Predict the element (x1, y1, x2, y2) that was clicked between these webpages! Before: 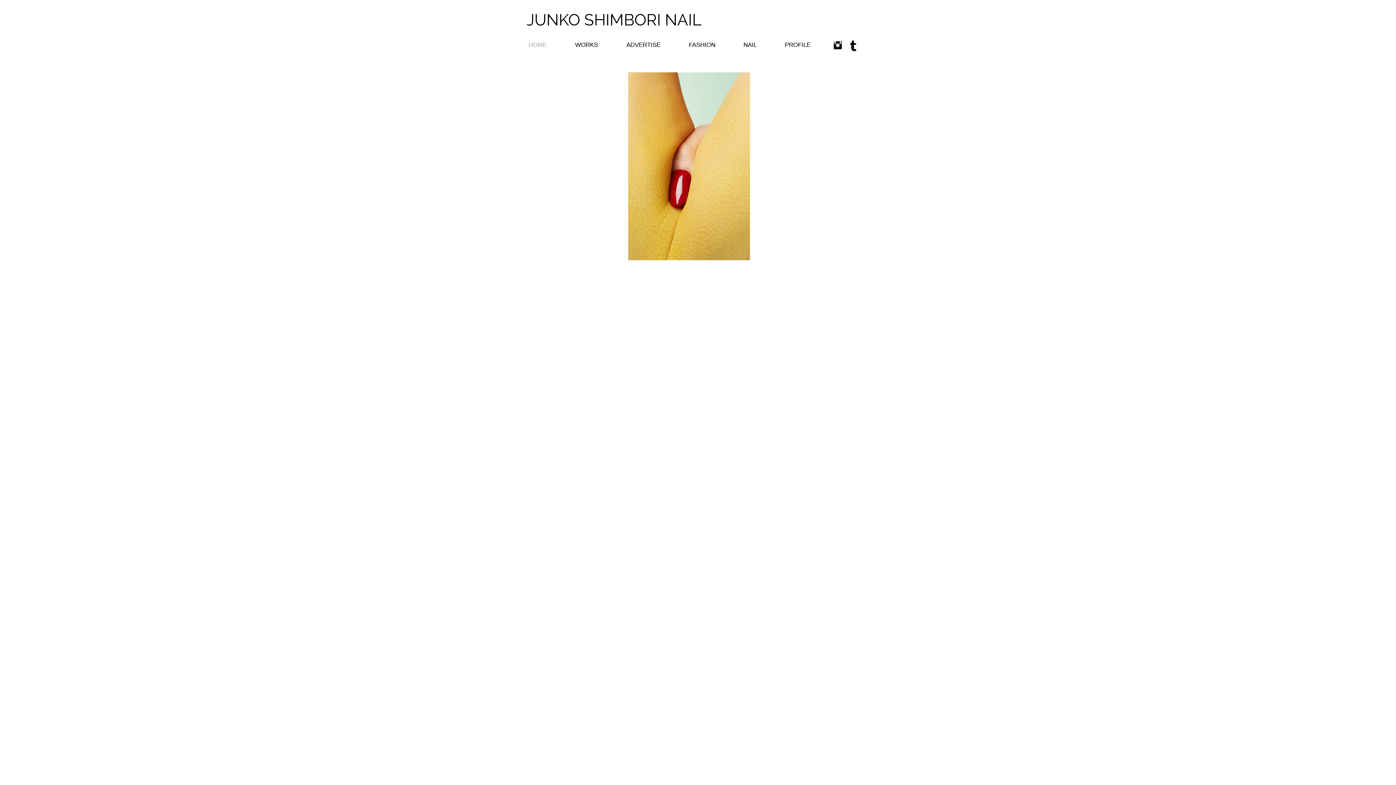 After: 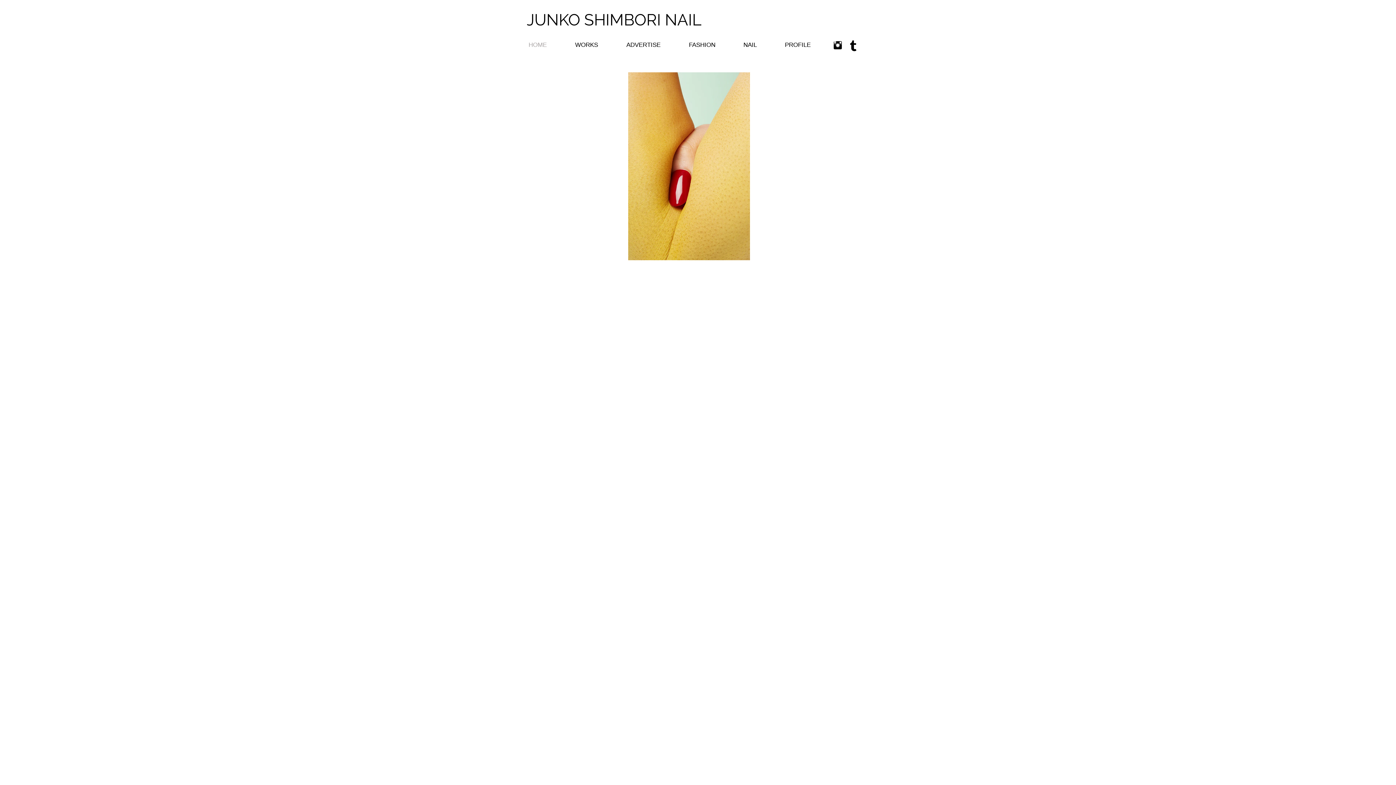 Action: label: HOME bbox: (525, 36, 571, 54)